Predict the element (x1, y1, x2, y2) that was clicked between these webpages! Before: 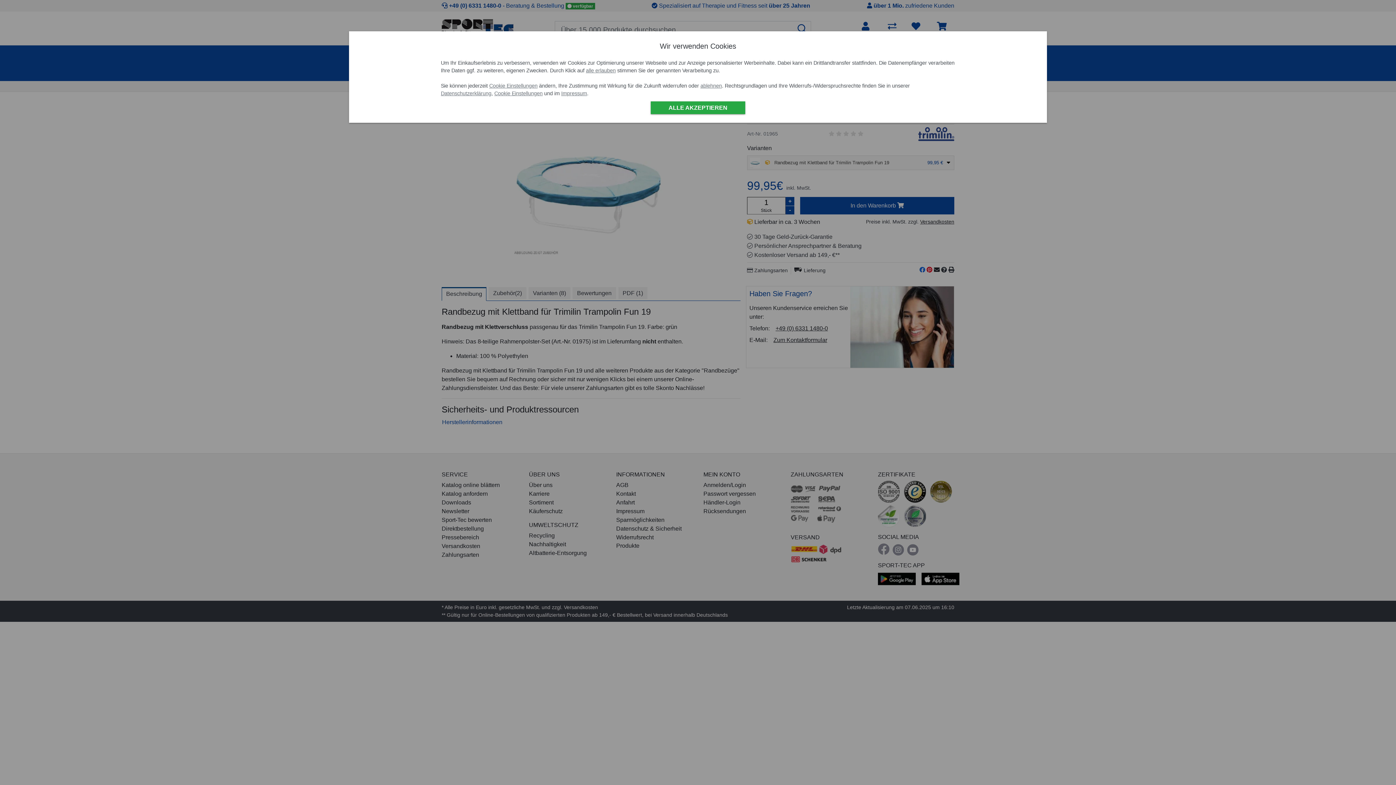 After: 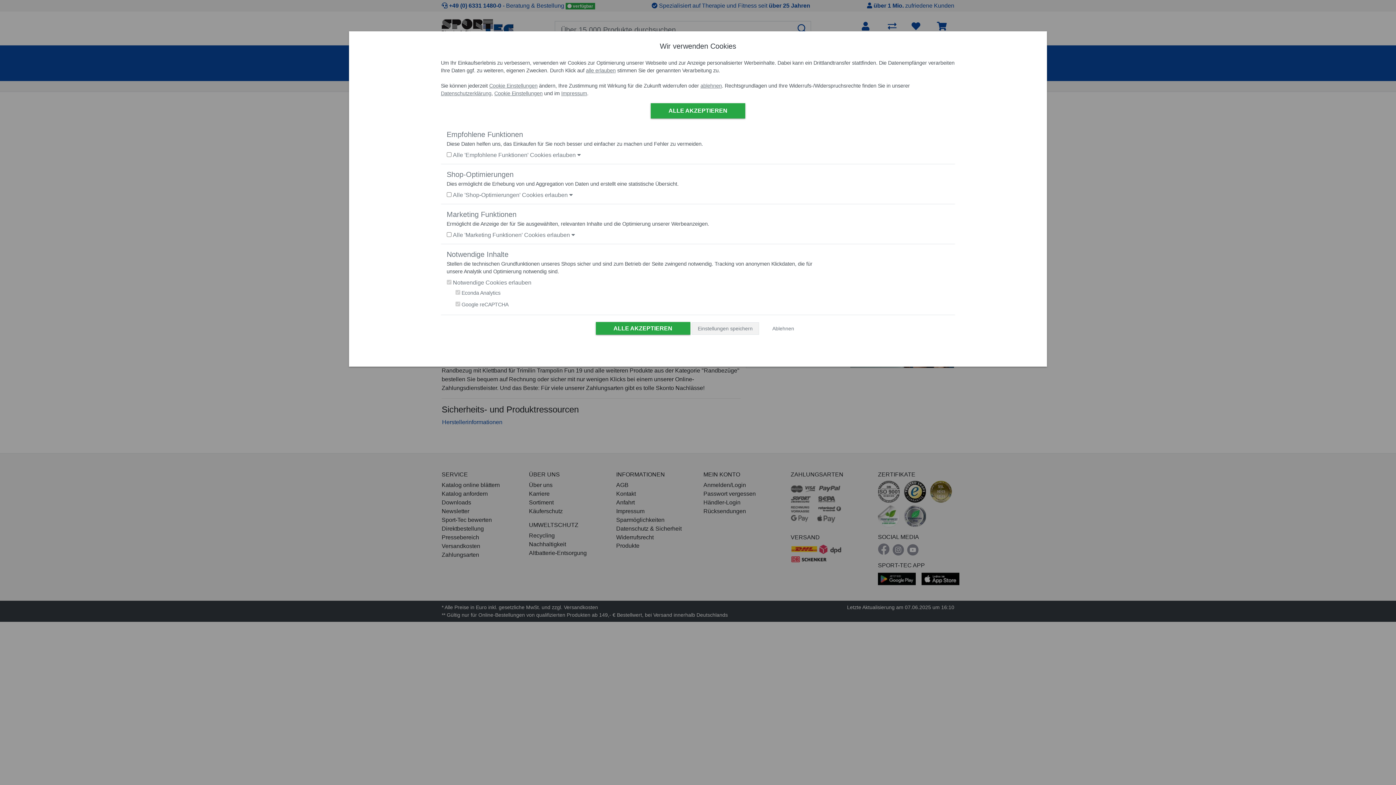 Action: bbox: (494, 90, 542, 96) label: Cookie Einstellungen